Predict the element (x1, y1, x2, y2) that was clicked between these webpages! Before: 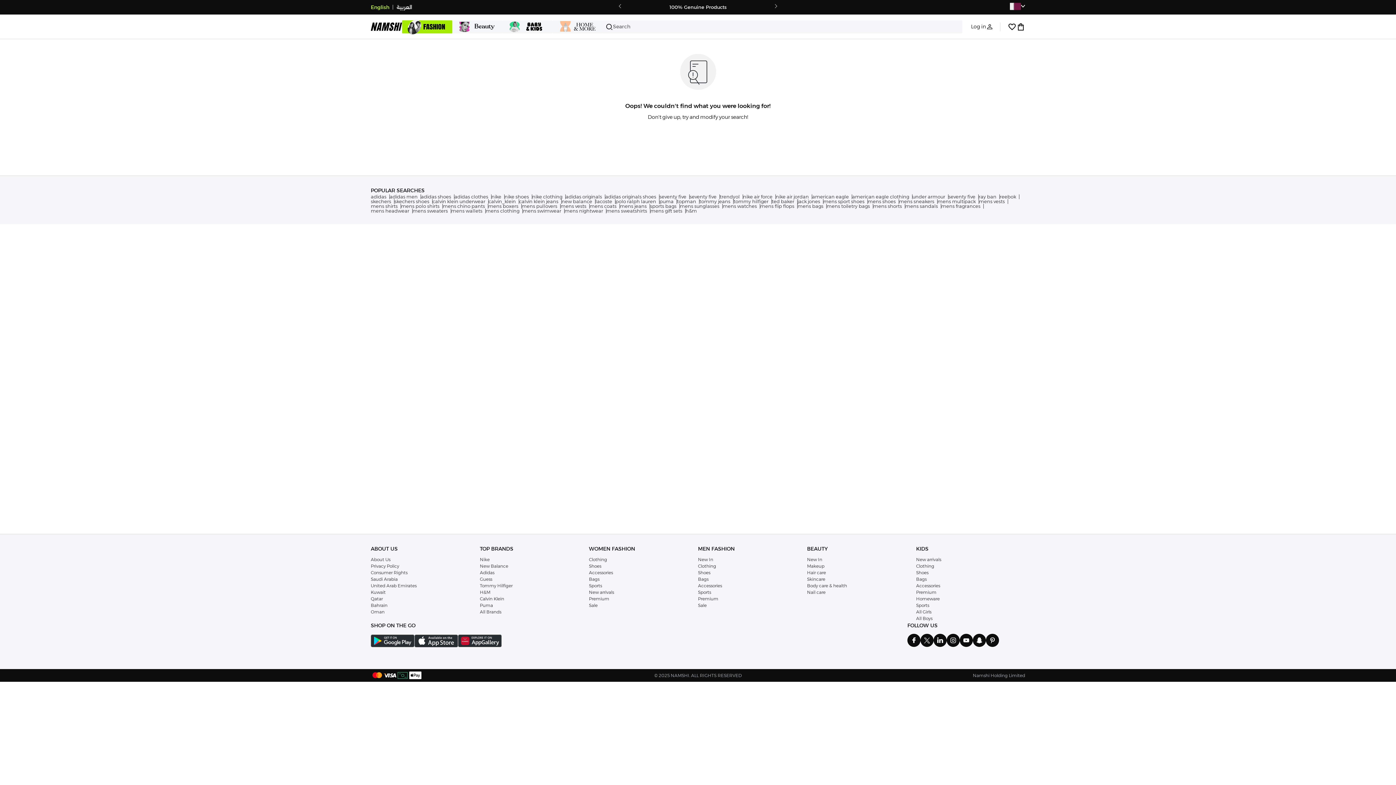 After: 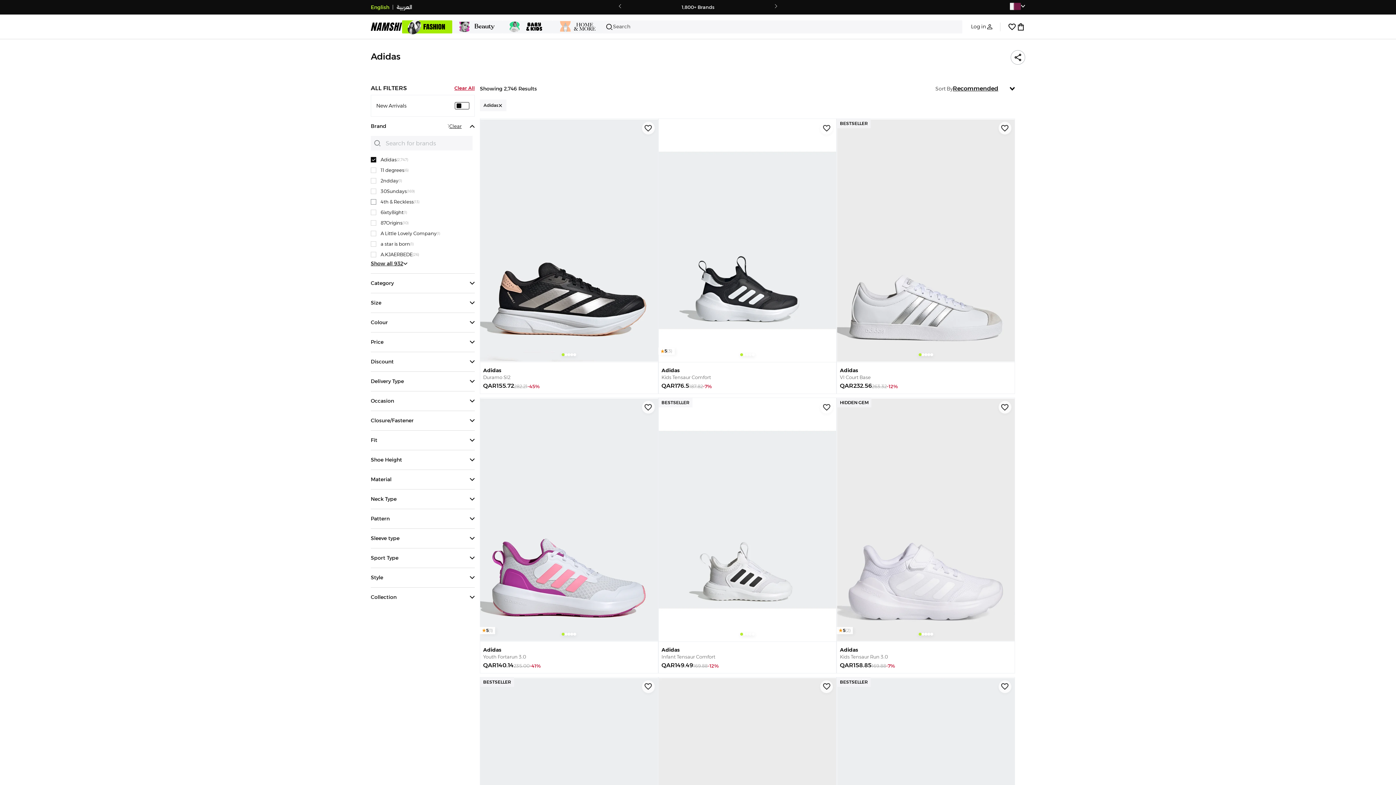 Action: bbox: (370, 194, 389, 199) label: adidas